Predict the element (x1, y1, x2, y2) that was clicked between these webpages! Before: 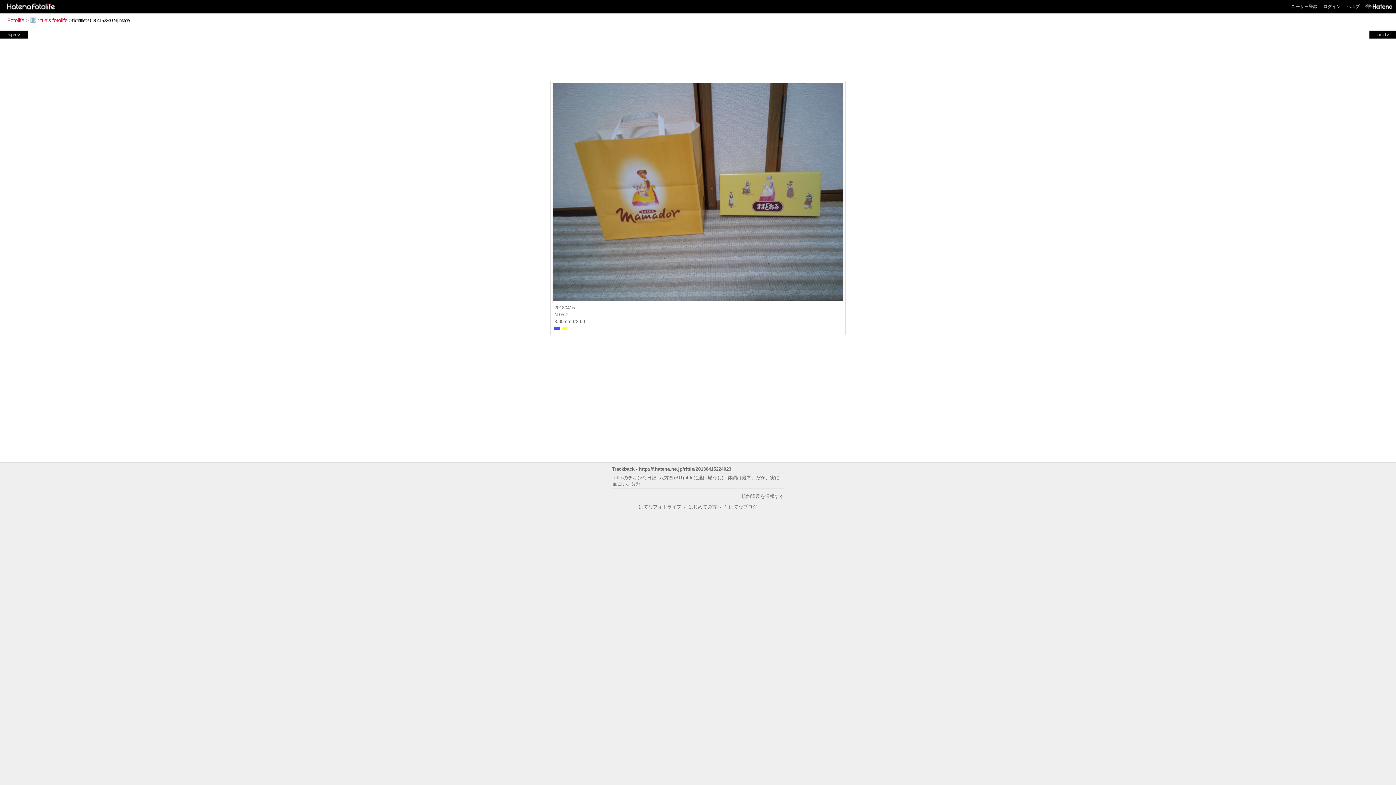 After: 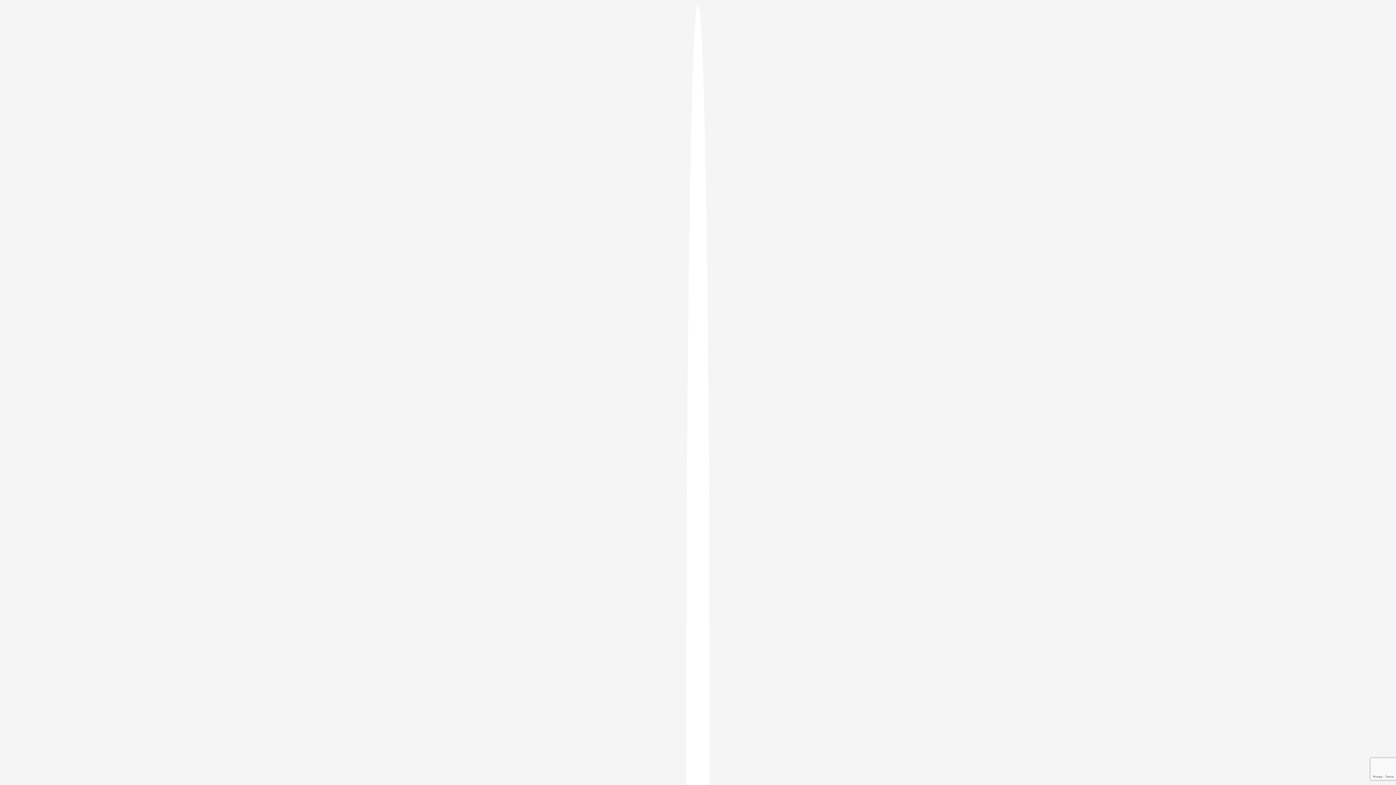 Action: label: ログイン bbox: (1323, 4, 1341, 9)